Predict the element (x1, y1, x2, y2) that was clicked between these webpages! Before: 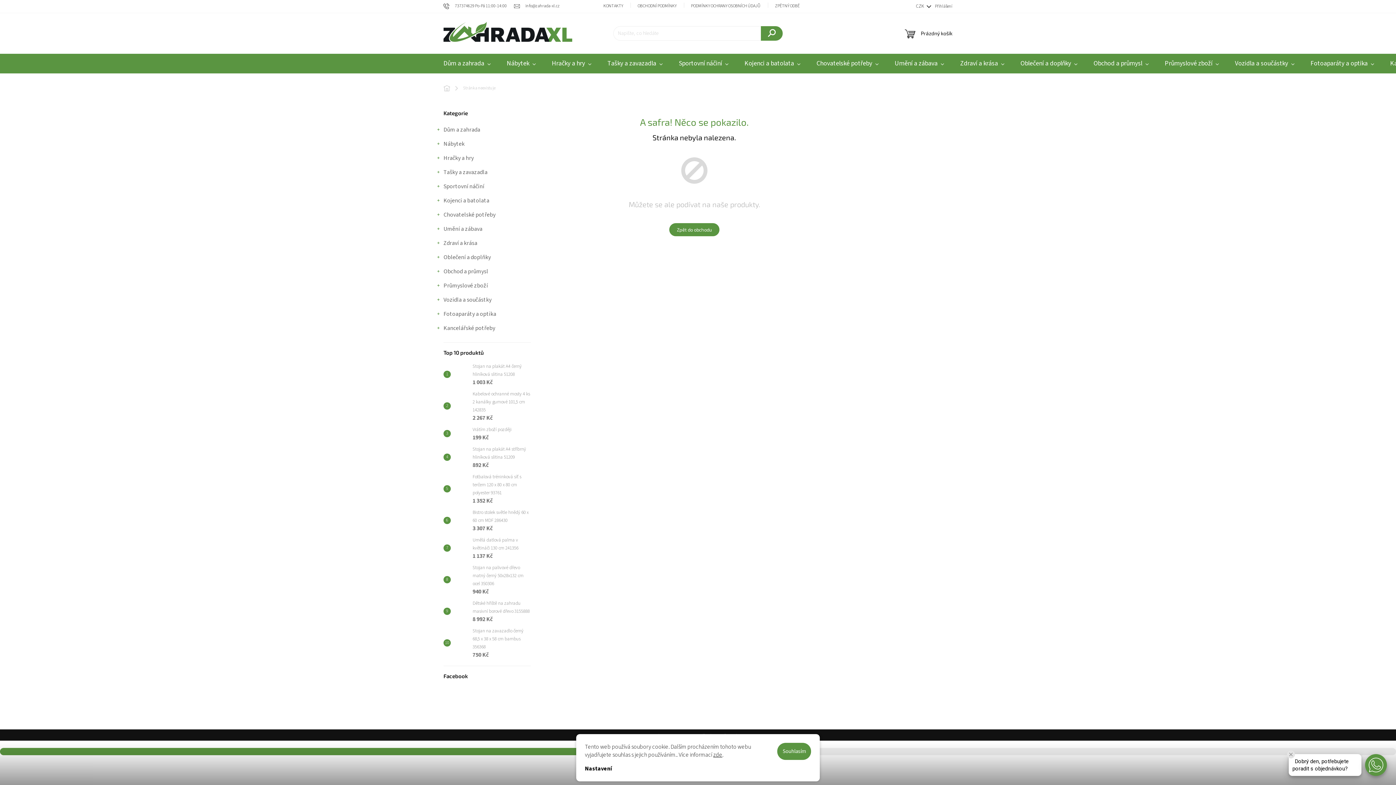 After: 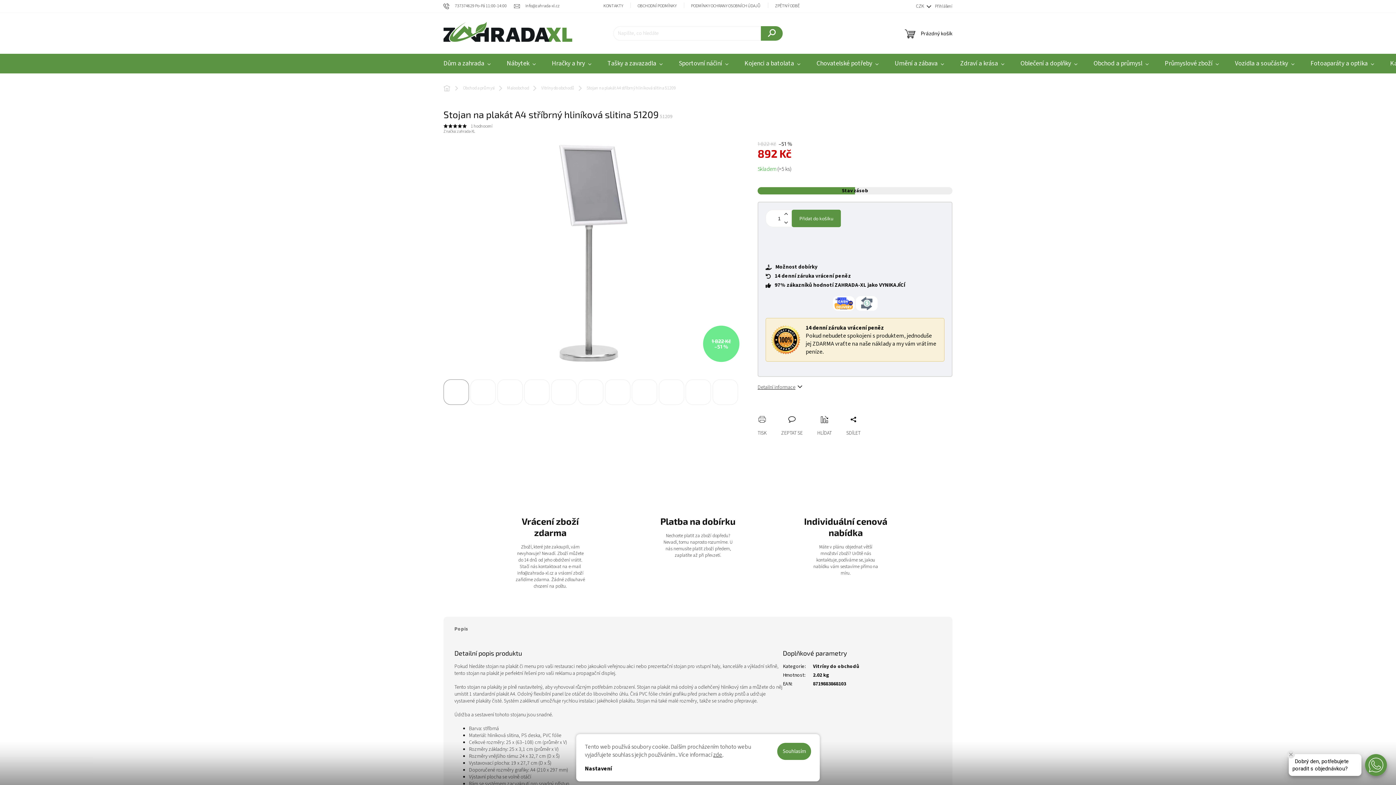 Action: bbox: (450, 450, 469, 464)